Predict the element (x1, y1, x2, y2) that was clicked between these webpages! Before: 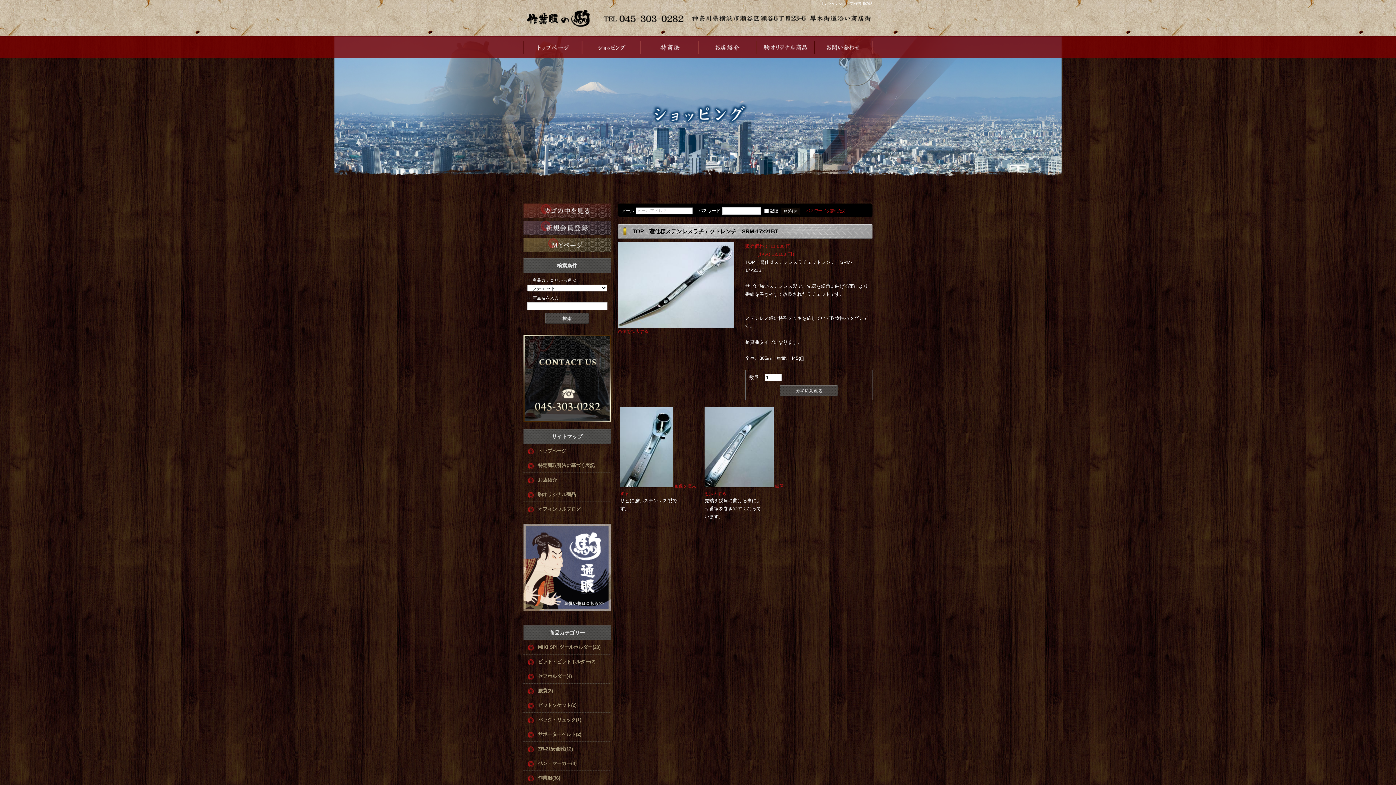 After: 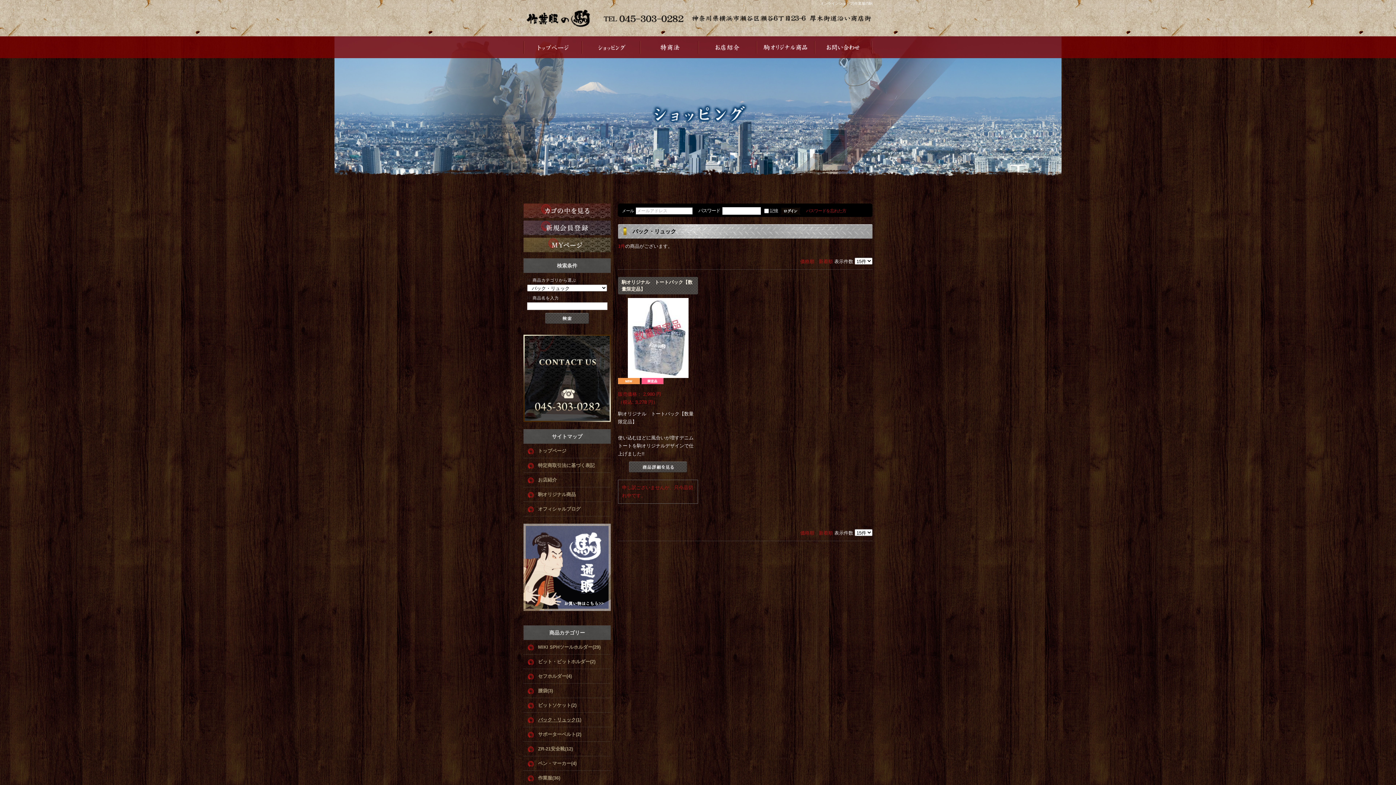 Action: label: バック・リュック(1) bbox: (523, 713, 610, 727)